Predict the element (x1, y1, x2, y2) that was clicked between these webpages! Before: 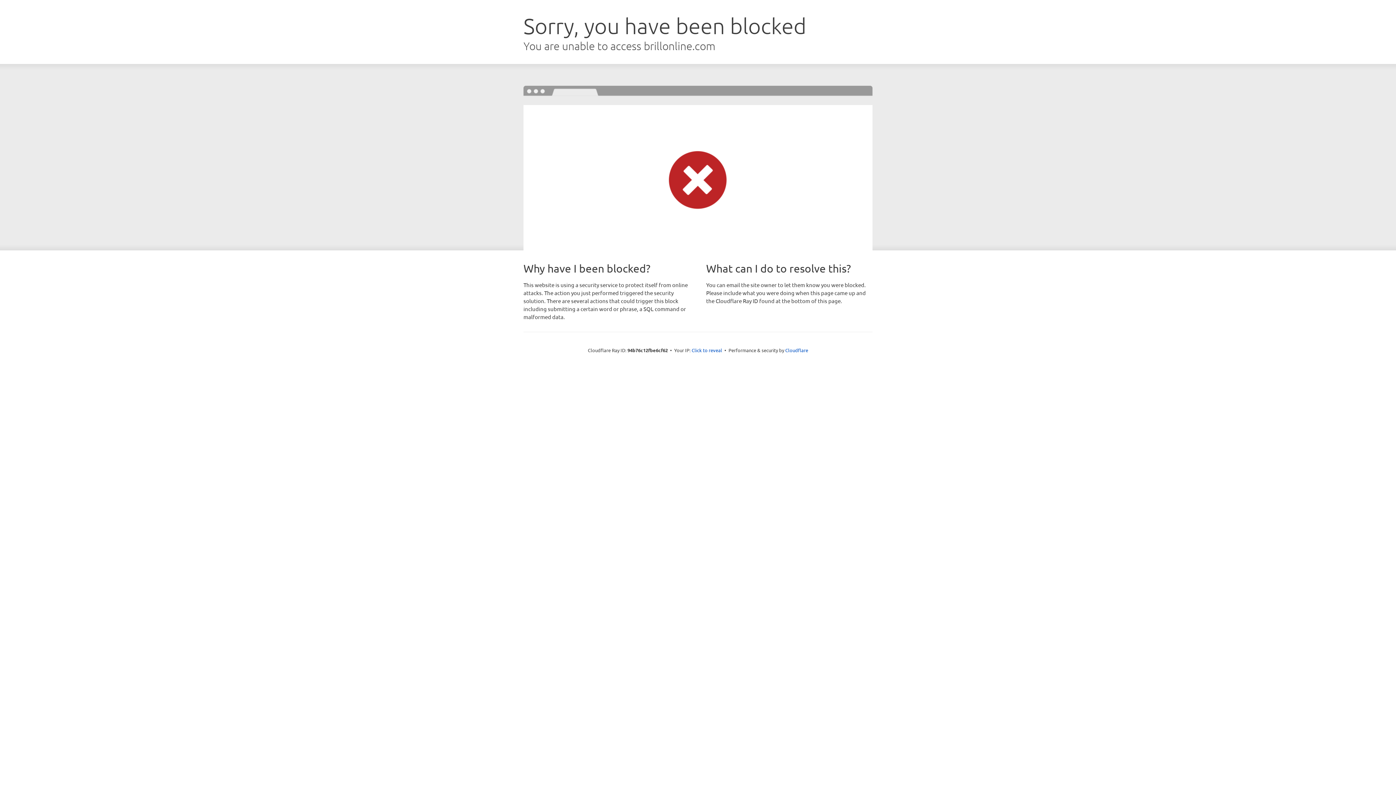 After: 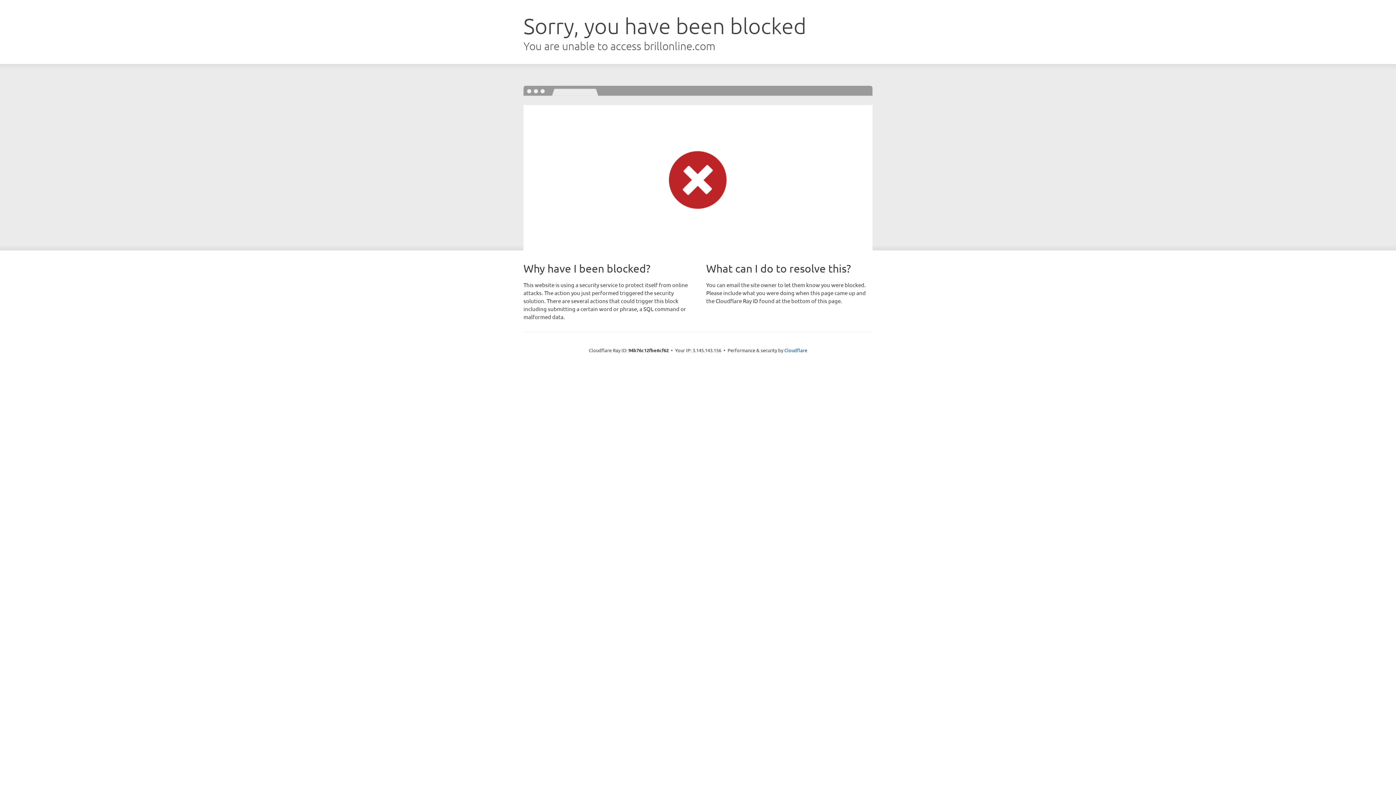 Action: label: Click to reveal bbox: (691, 346, 722, 353)